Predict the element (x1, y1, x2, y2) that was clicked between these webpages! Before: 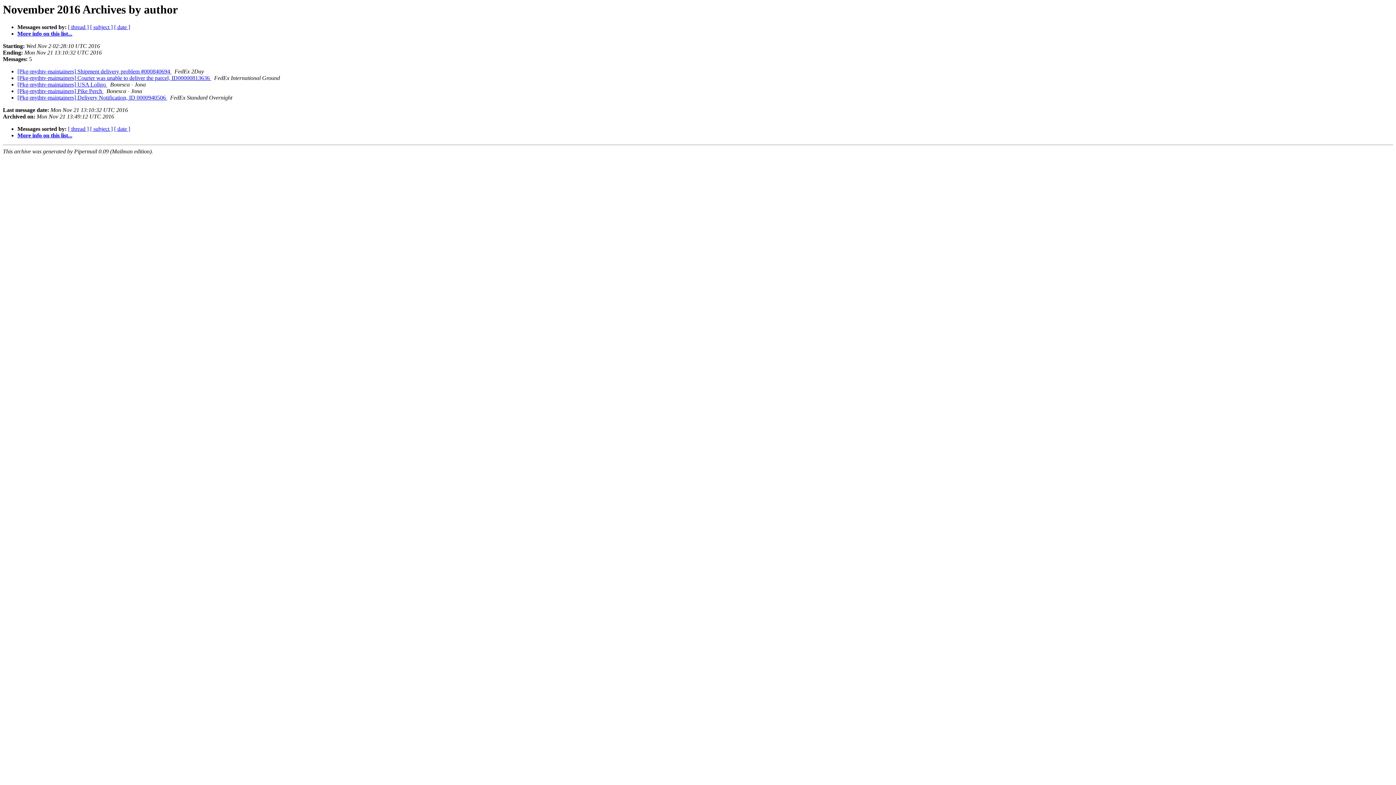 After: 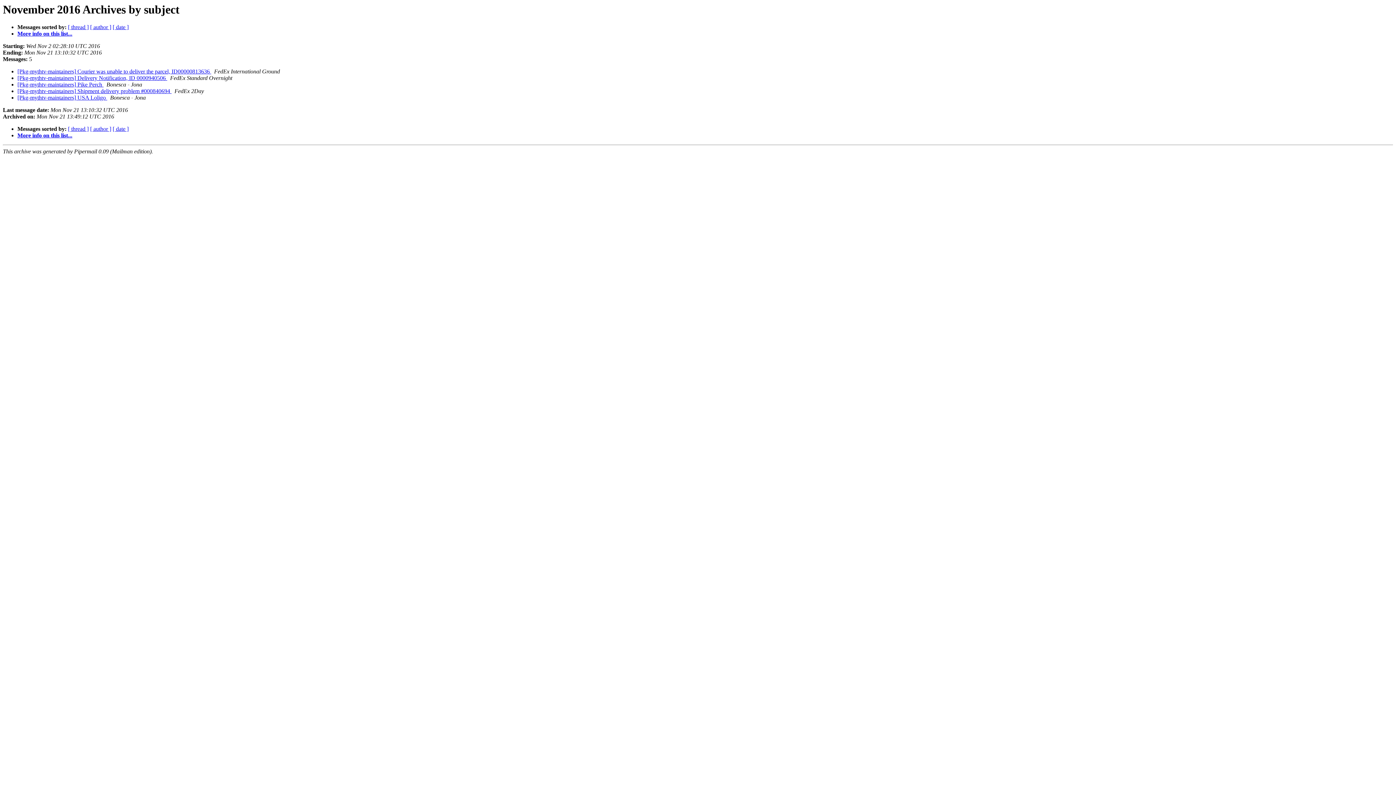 Action: bbox: (90, 24, 112, 30) label: [ subject ]